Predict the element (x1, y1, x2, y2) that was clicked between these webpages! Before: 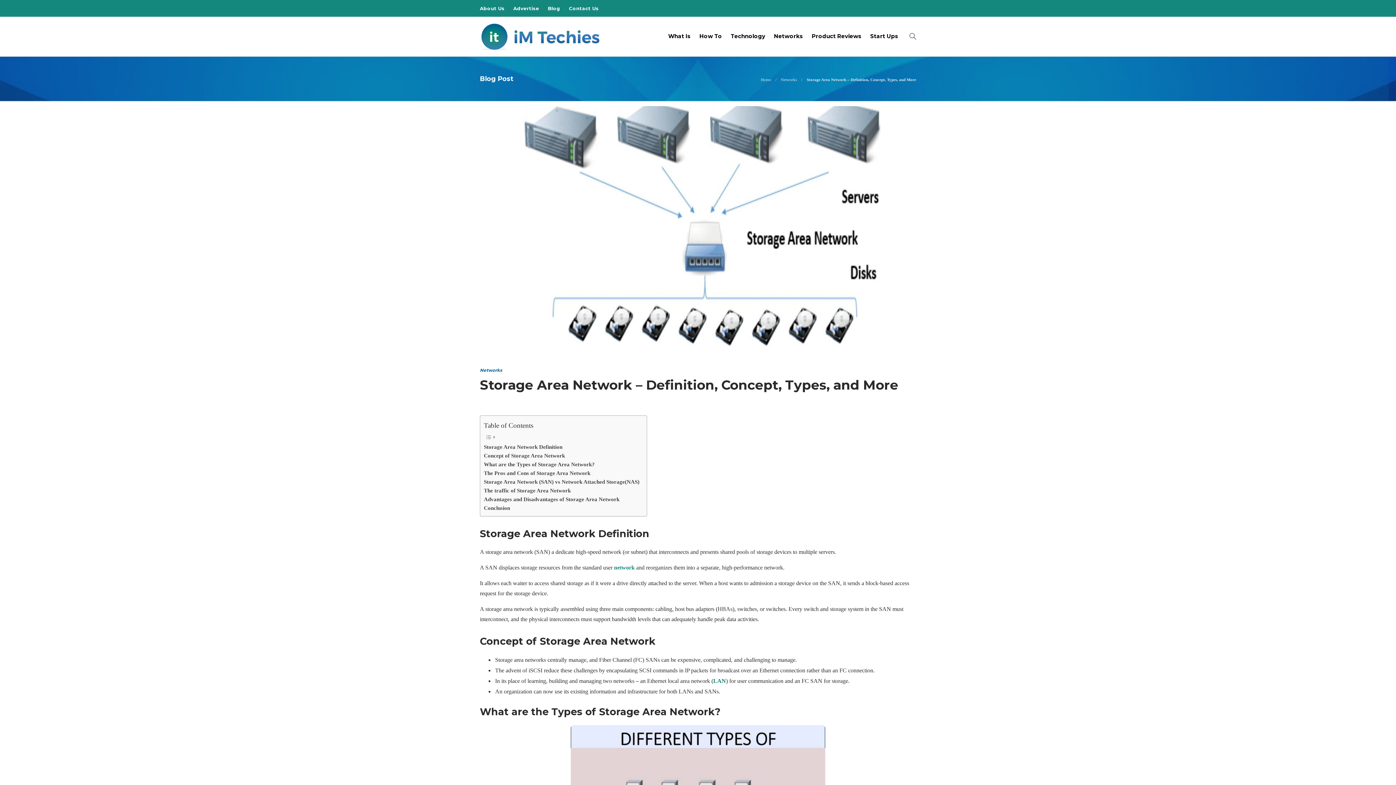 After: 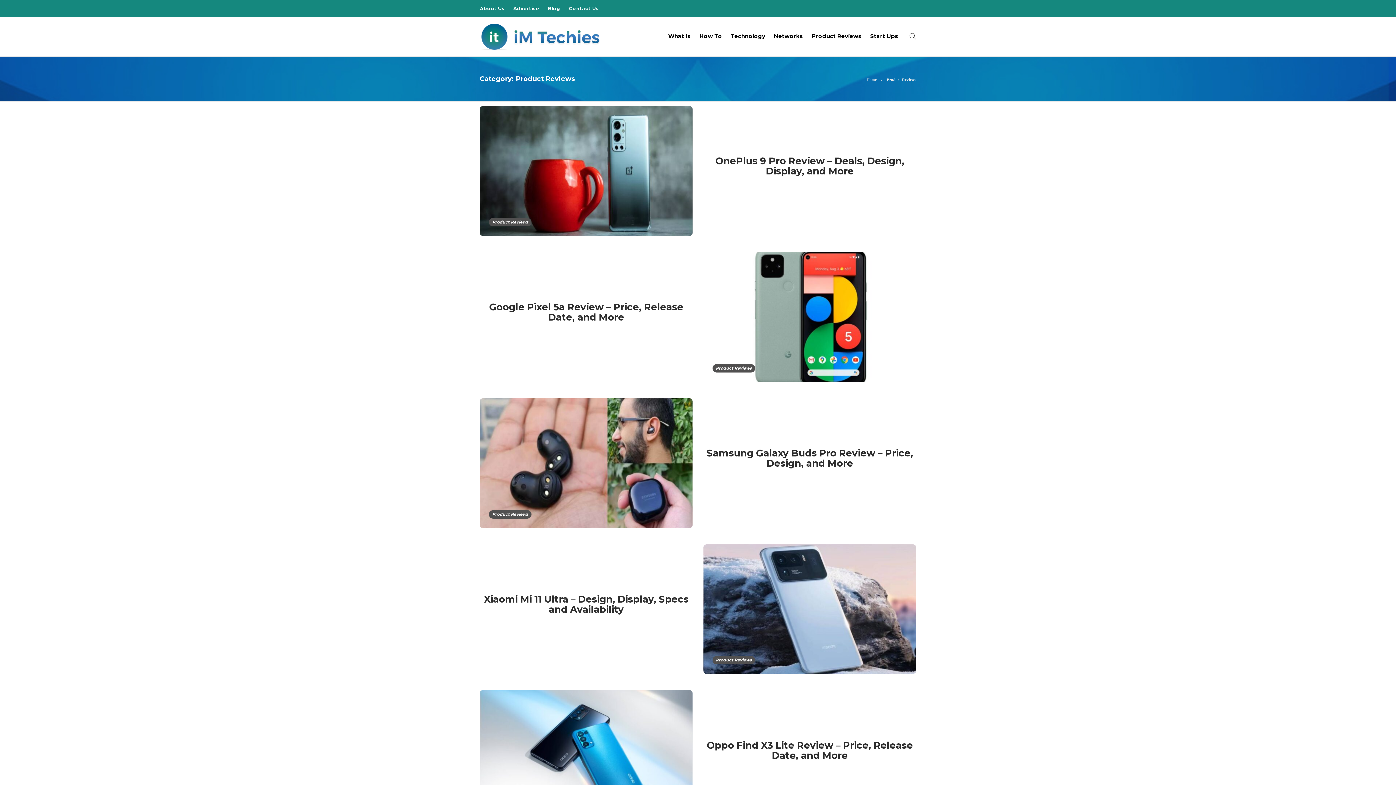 Action: bbox: (812, 22, 861, 50) label: Product Reviews